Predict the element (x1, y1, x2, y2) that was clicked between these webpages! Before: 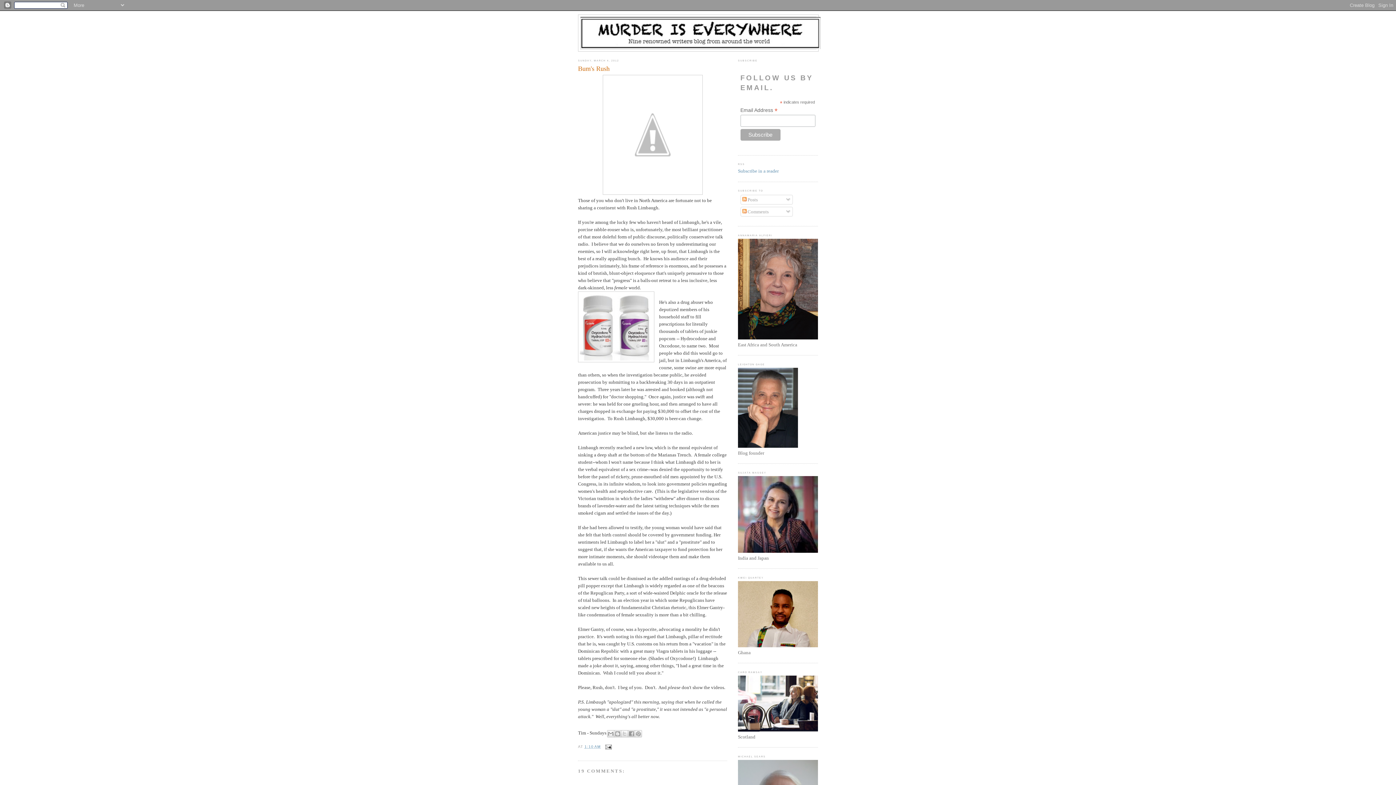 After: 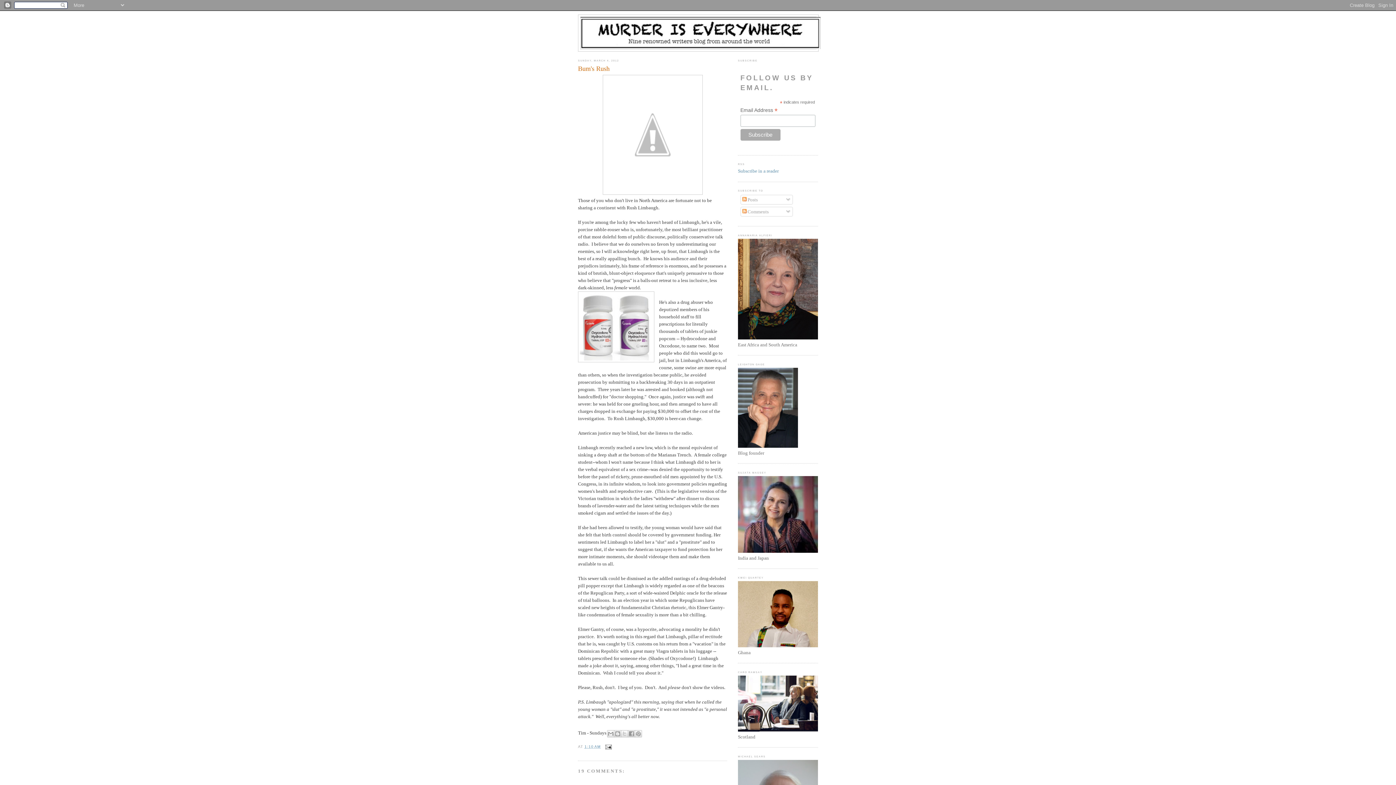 Action: bbox: (578, 64, 727, 73) label: Bum's Rush